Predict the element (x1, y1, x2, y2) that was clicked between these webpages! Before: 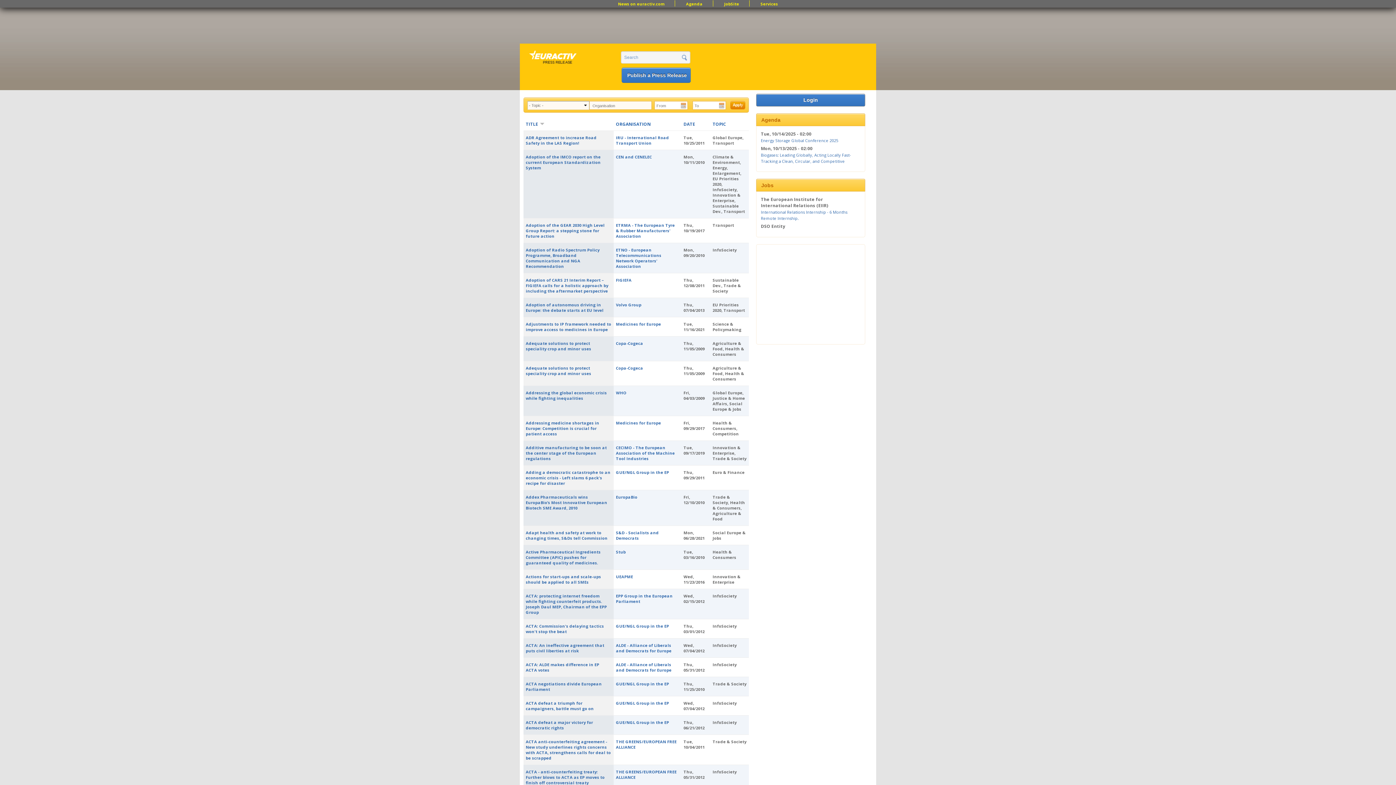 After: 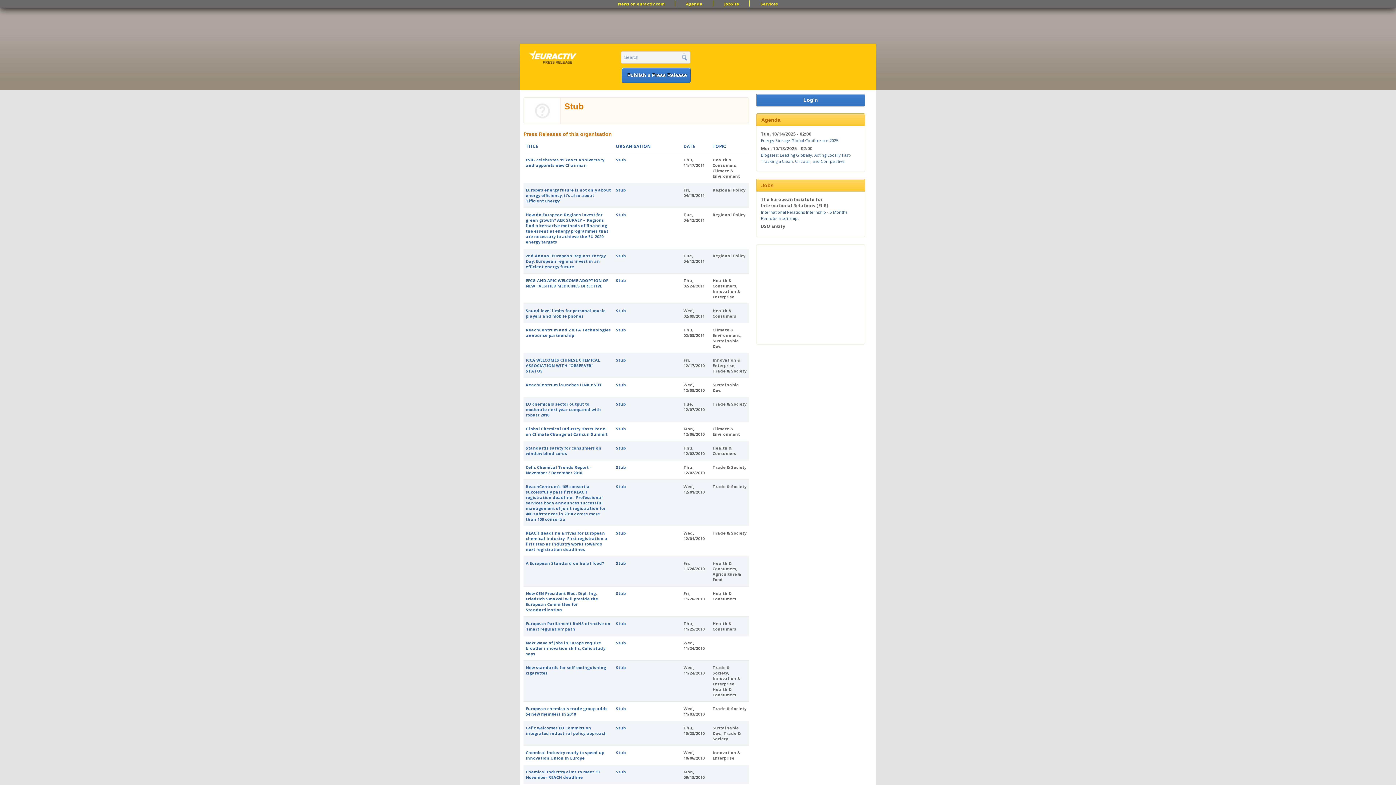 Action: label: Stub bbox: (616, 549, 625, 554)